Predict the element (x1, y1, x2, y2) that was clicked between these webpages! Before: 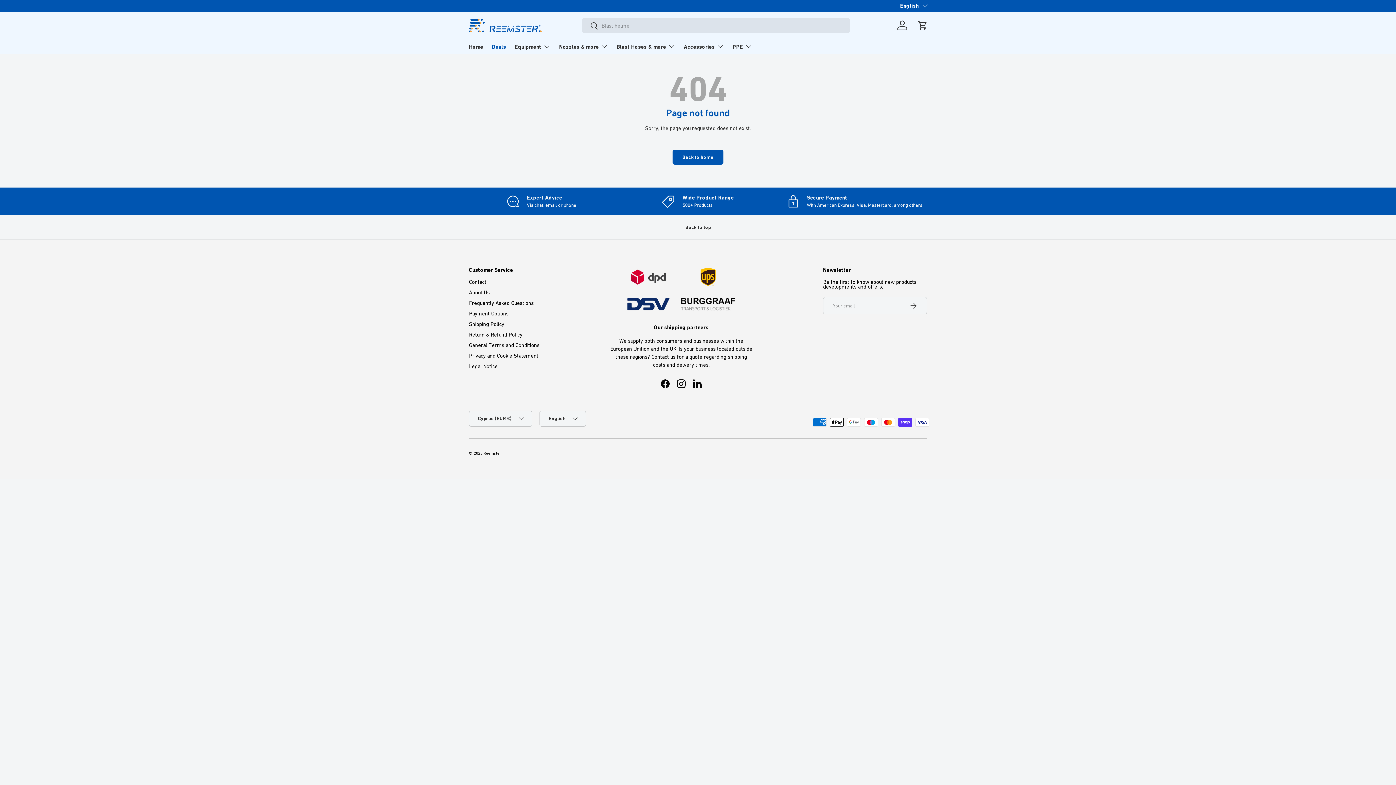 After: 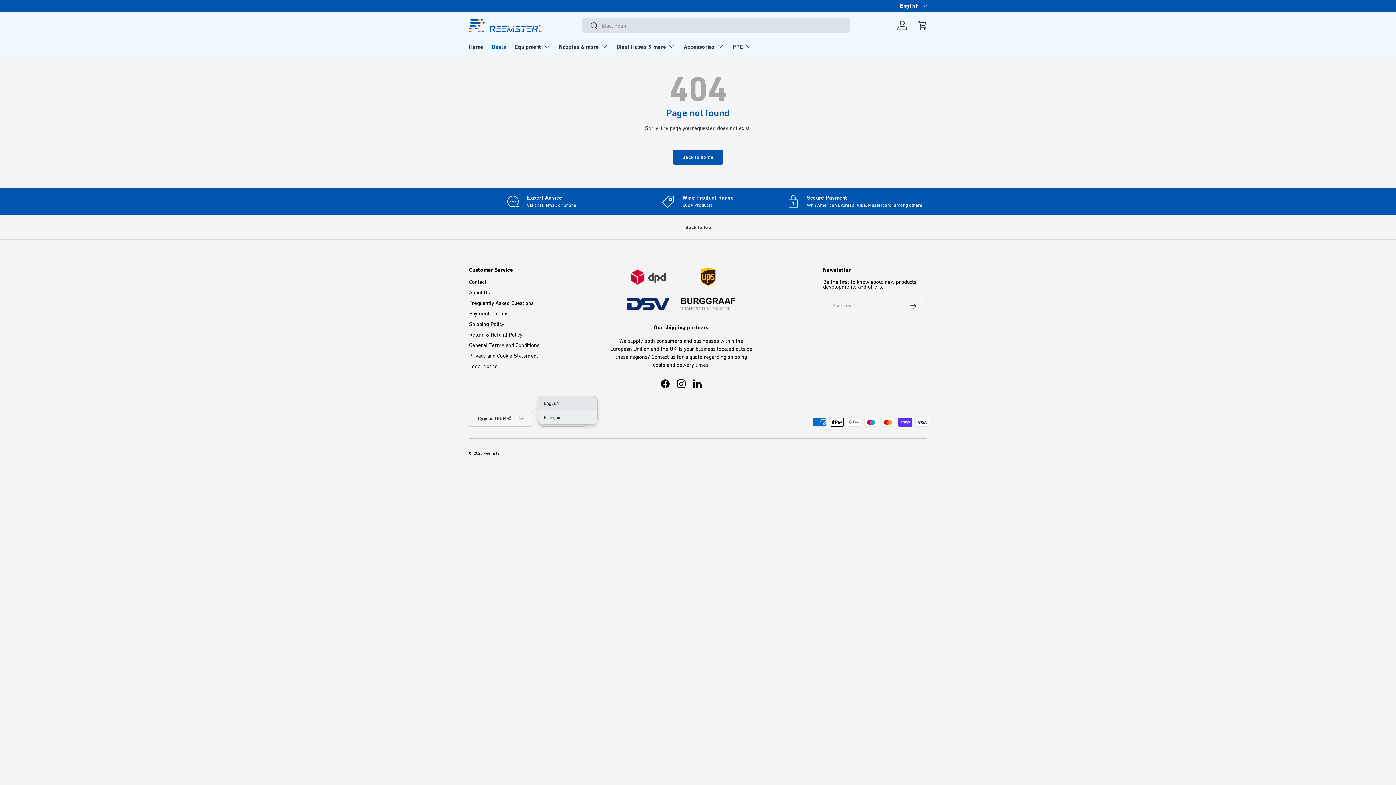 Action: bbox: (539, 410, 586, 426) label: English